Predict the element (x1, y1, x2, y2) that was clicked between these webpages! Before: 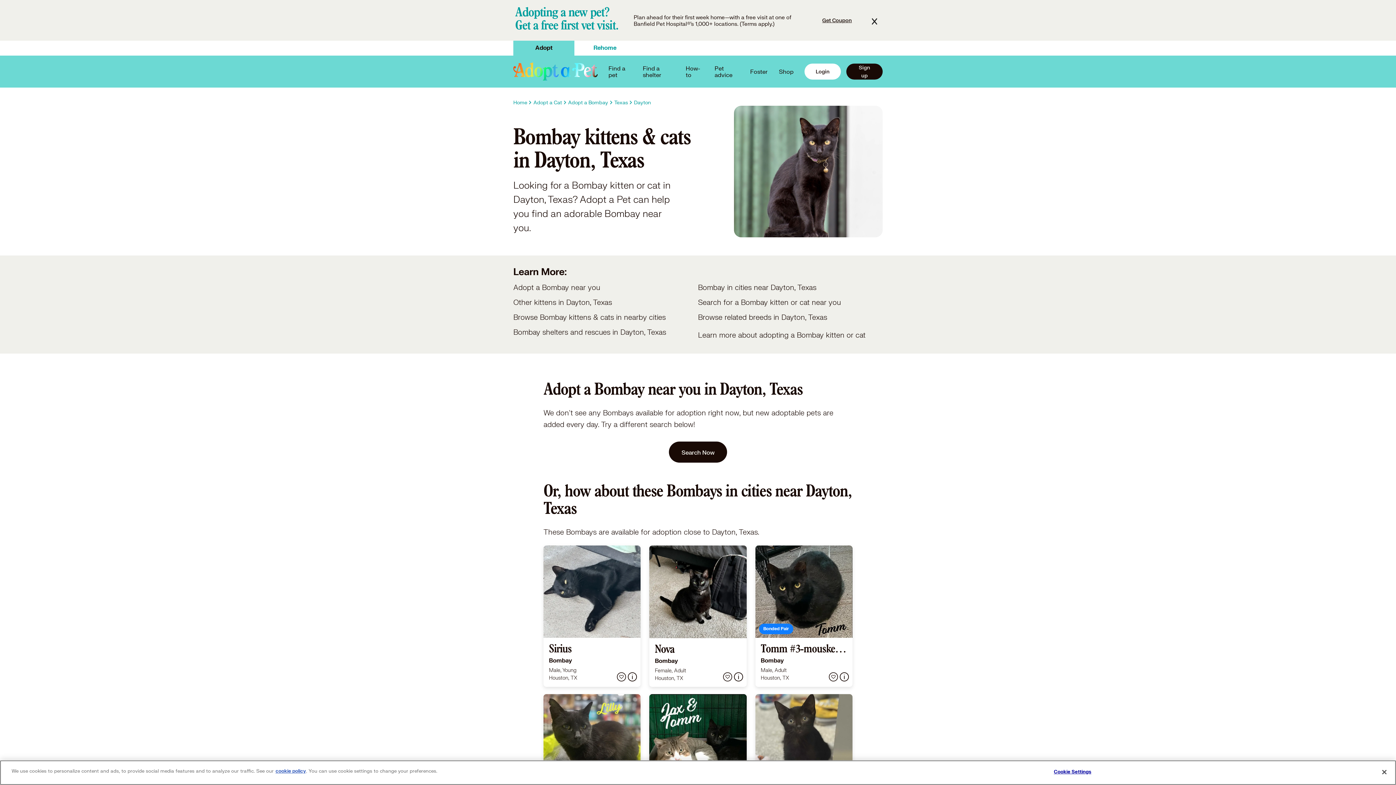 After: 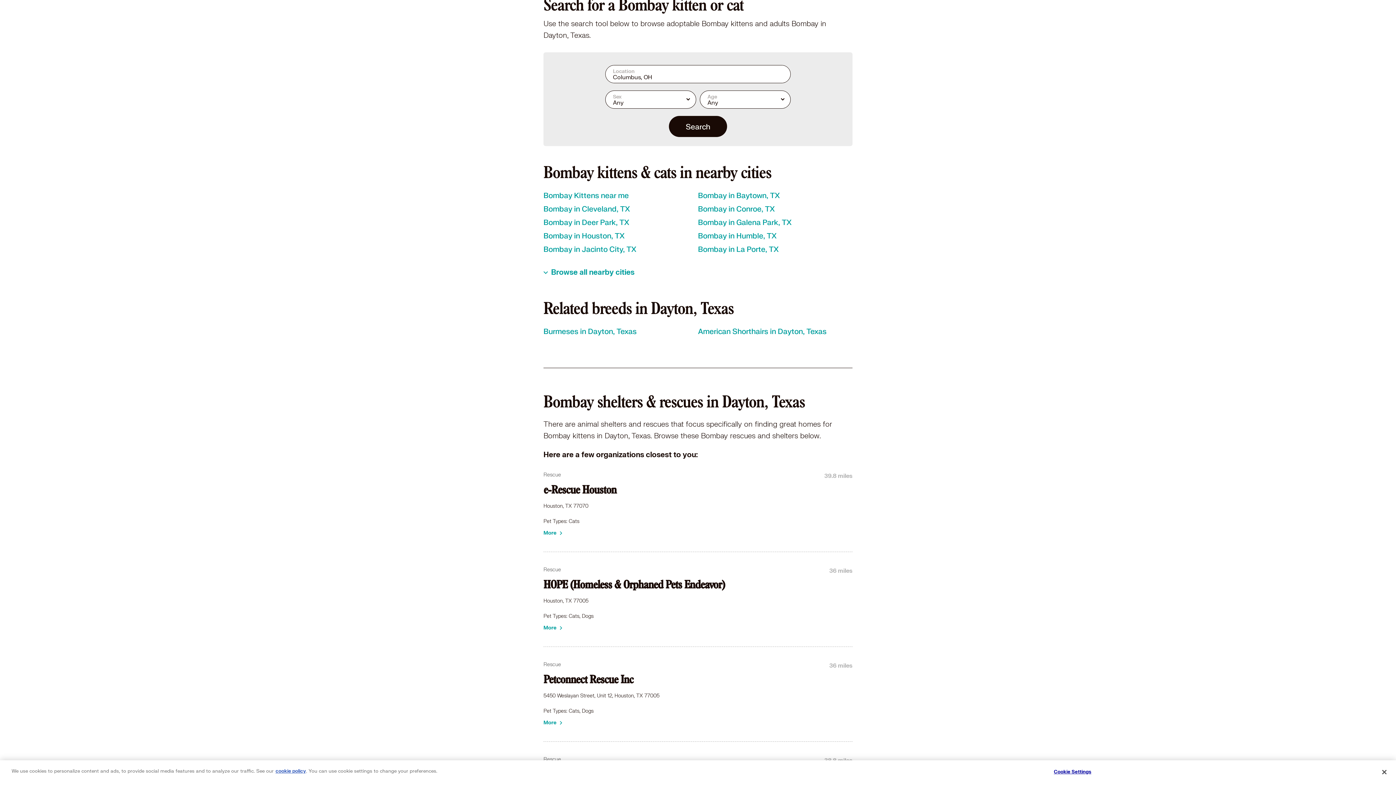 Action: label: Search Now bbox: (669, 441, 727, 463)